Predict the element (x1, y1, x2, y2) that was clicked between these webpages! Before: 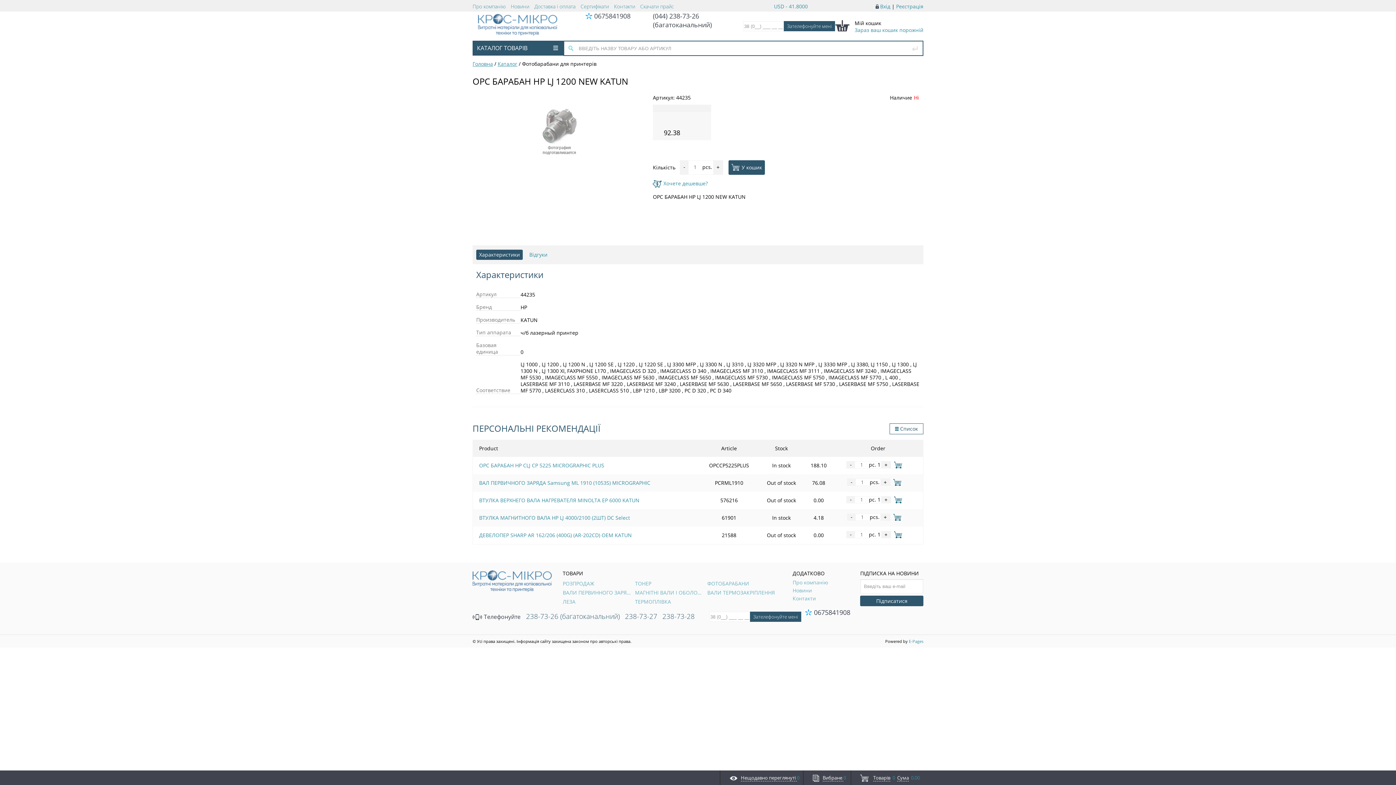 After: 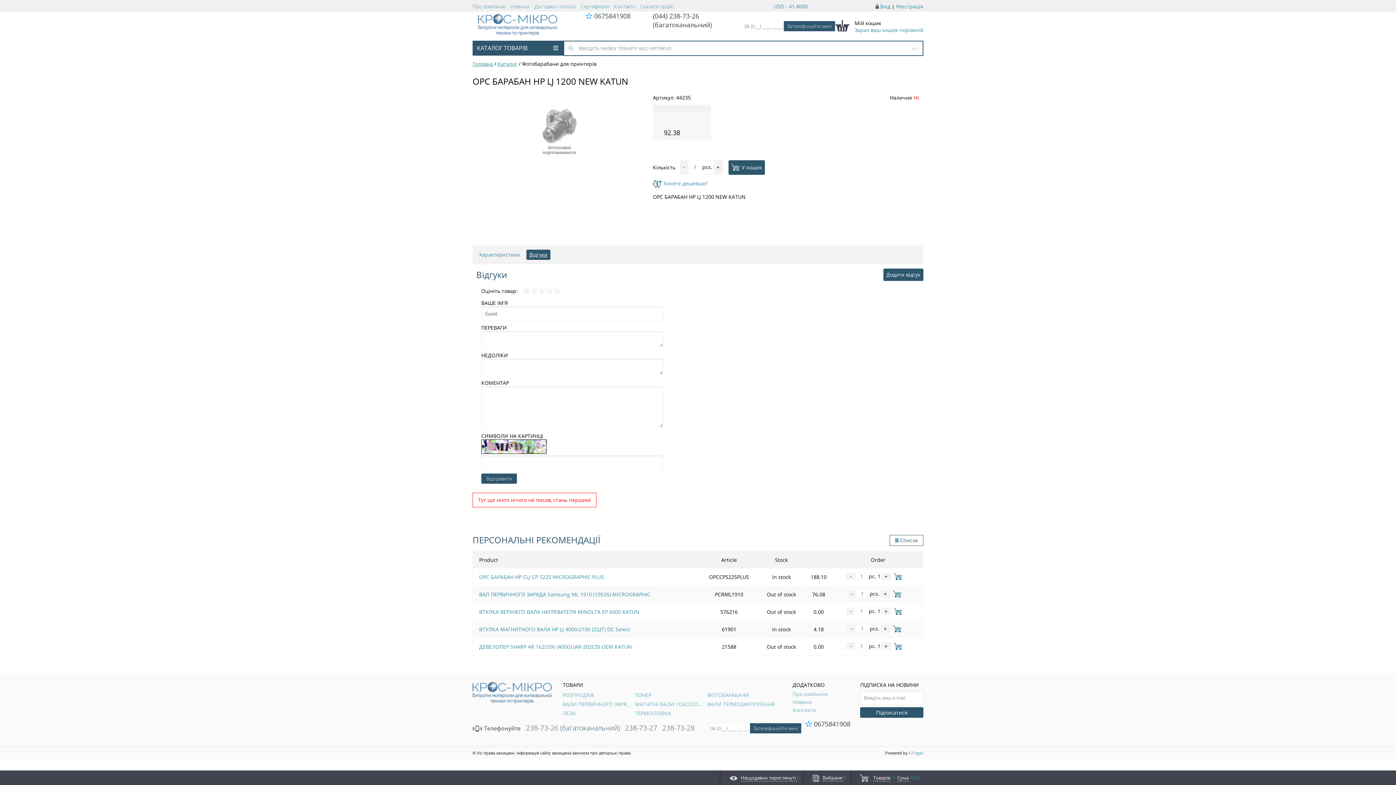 Action: label: Відгуки bbox: (526, 249, 550, 259)